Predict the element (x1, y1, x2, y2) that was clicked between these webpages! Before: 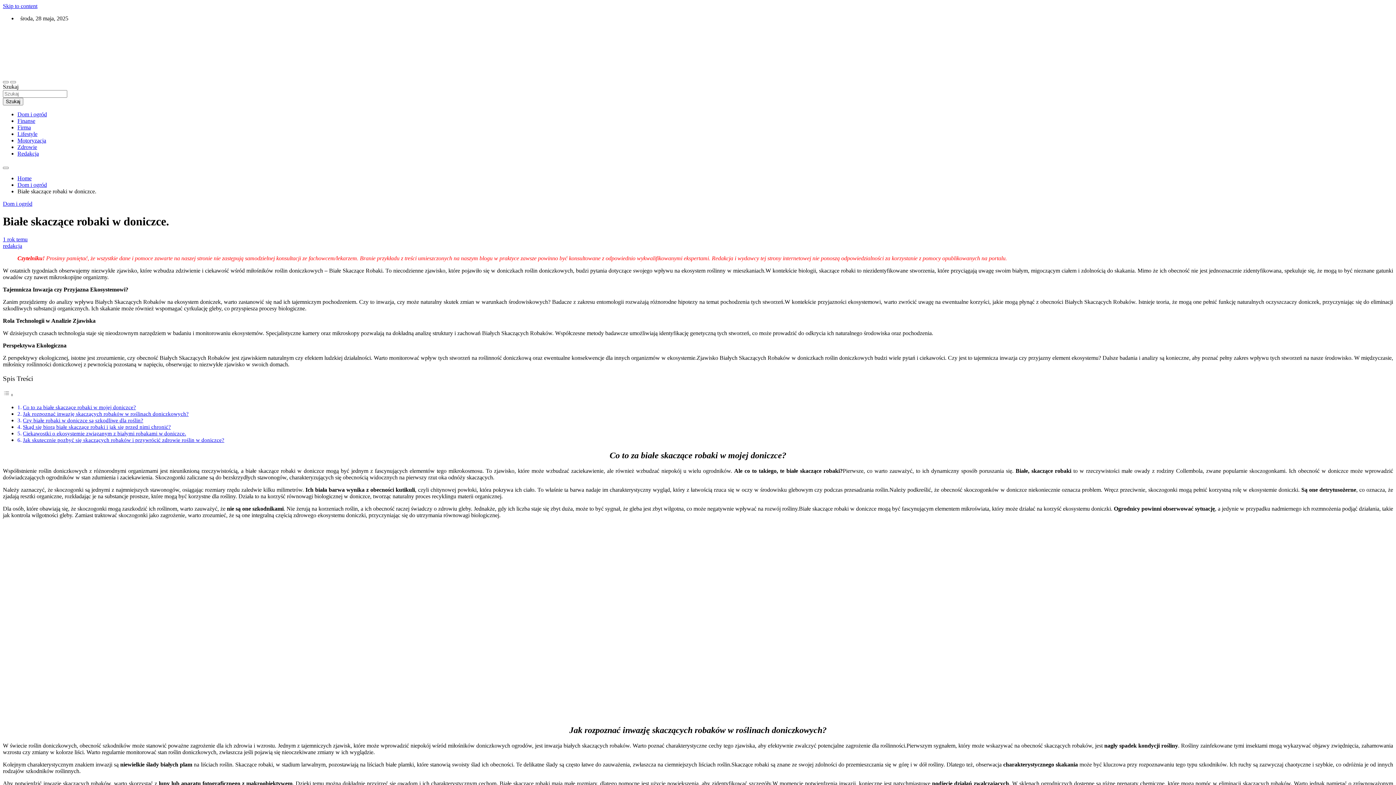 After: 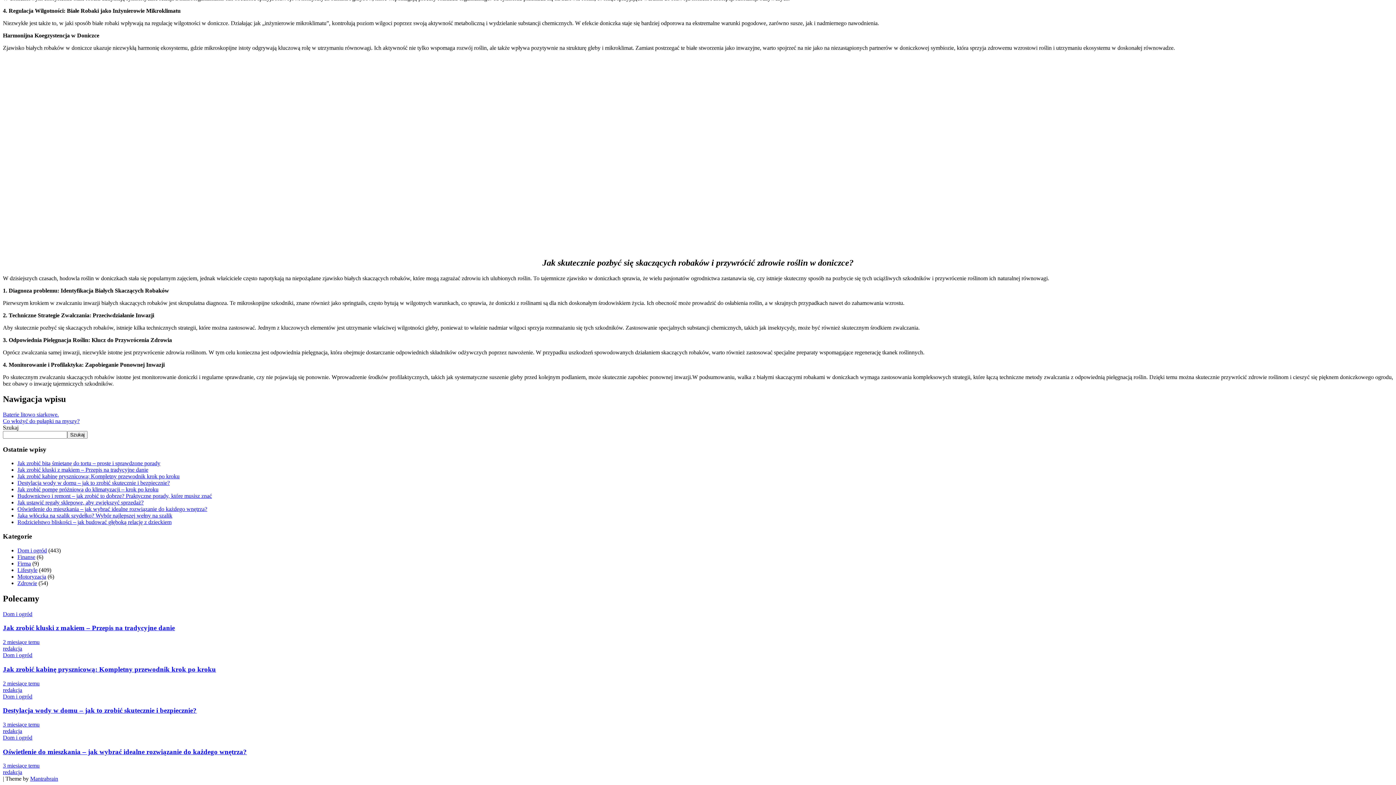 Action: bbox: (22, 437, 224, 443) label: Jak skutecznie pozbyć się skaczących robaków i przywrócić zdrowie roślin w doniczce?